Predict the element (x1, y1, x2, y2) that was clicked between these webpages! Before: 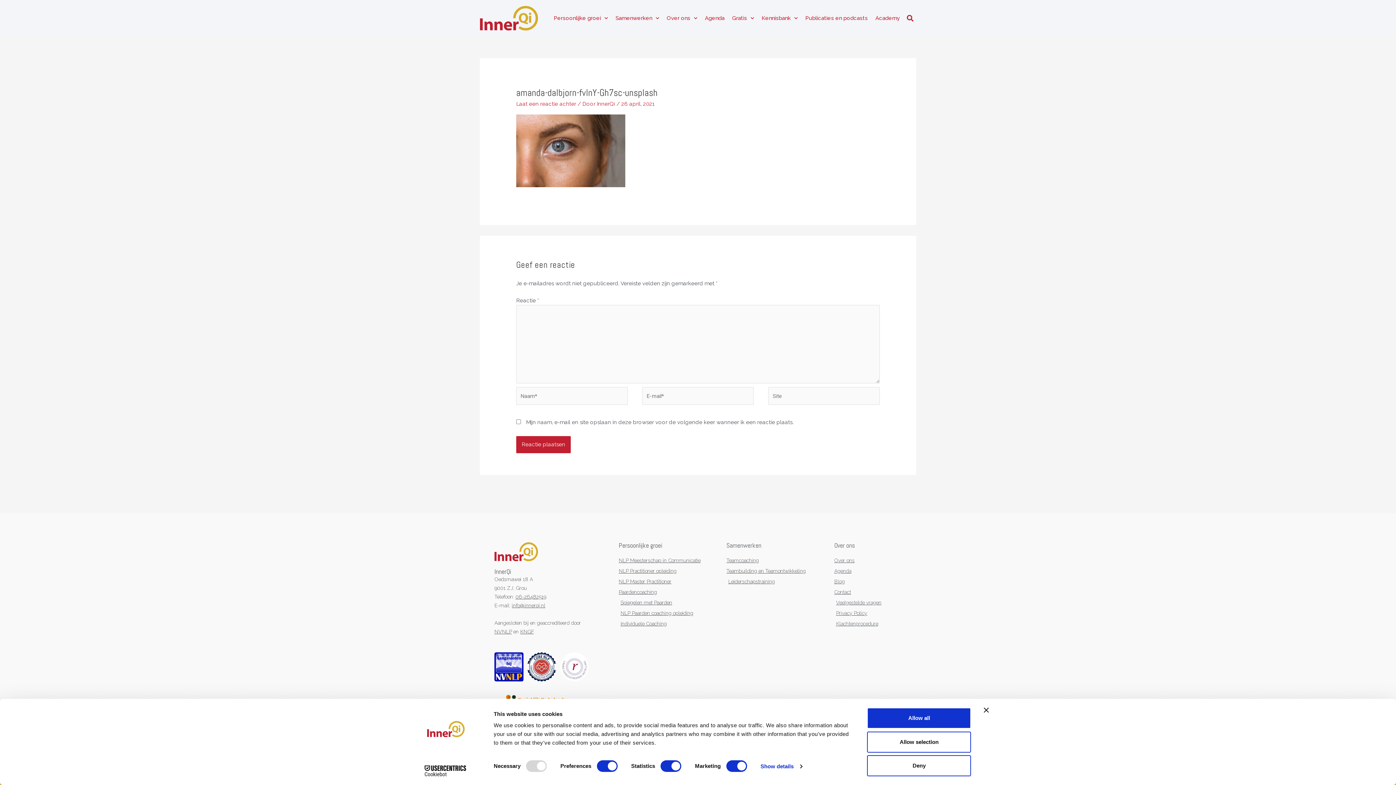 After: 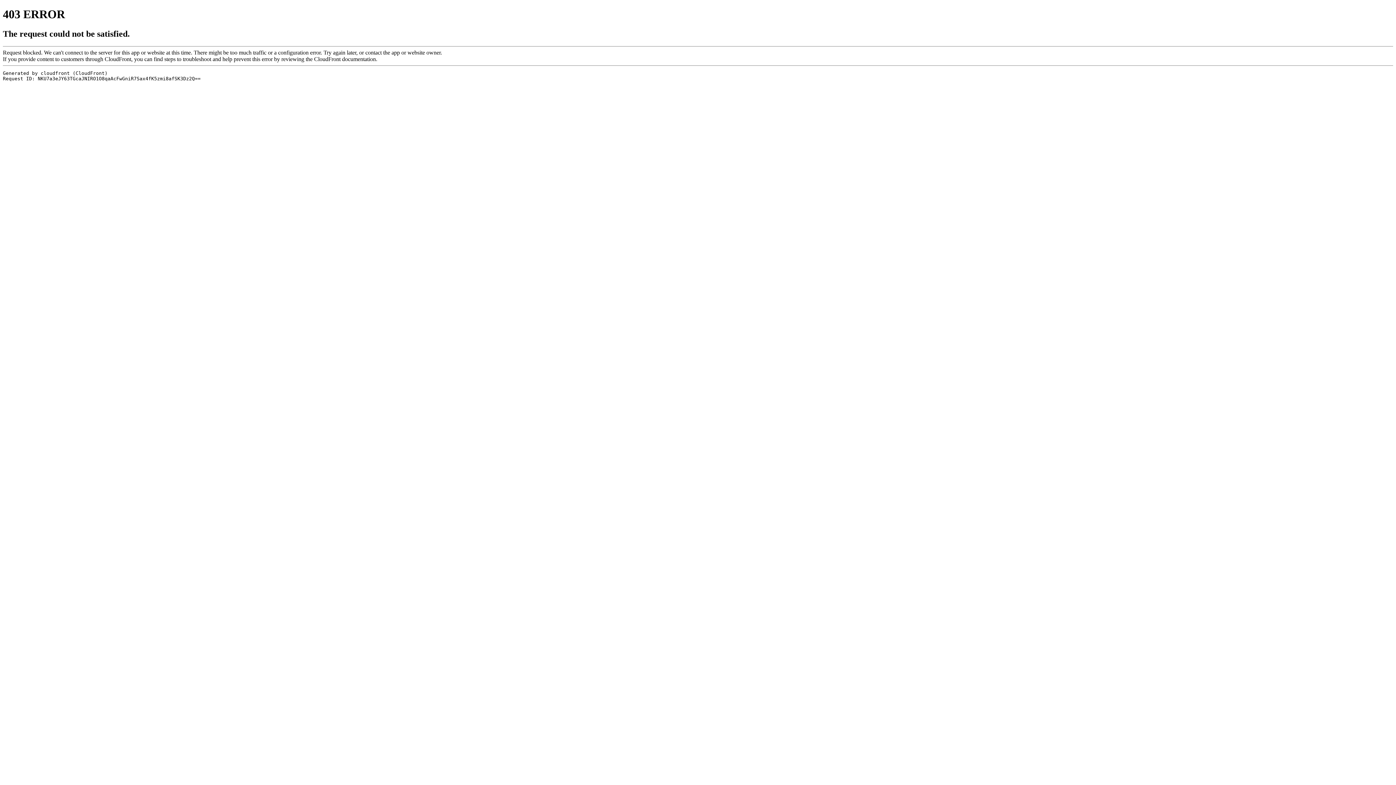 Action: label: NVNLP bbox: (494, 629, 512, 635)